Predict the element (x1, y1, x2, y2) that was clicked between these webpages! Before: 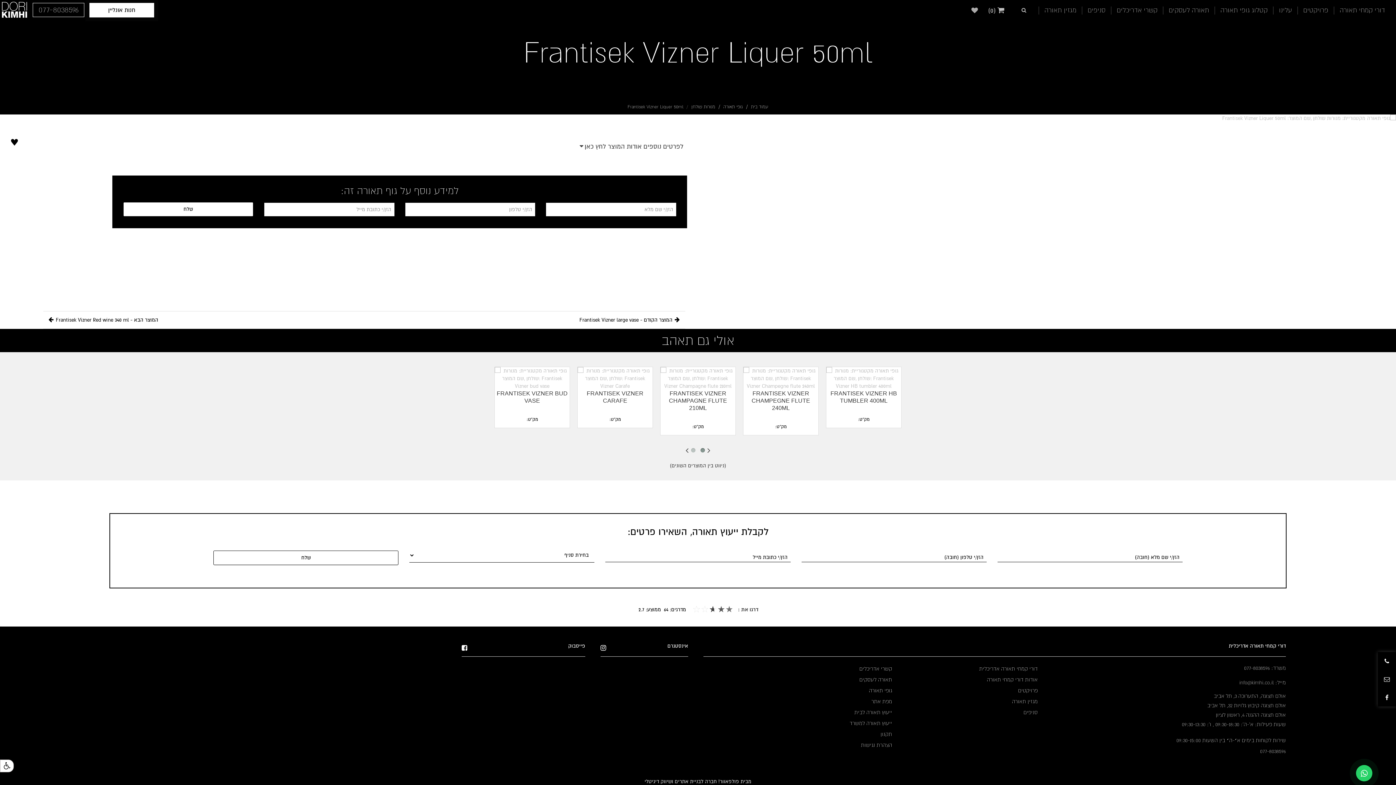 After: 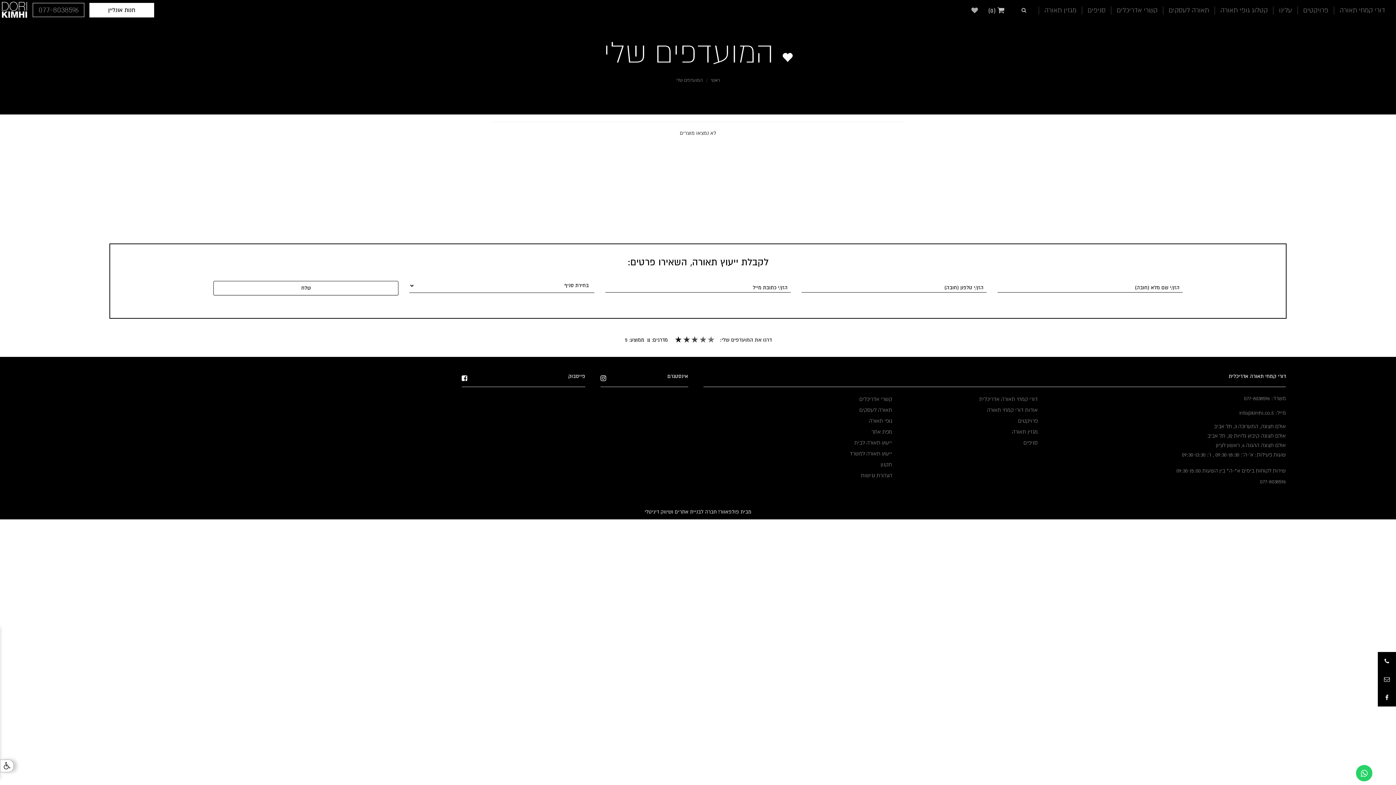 Action: bbox: (971, 6, 978, 14)